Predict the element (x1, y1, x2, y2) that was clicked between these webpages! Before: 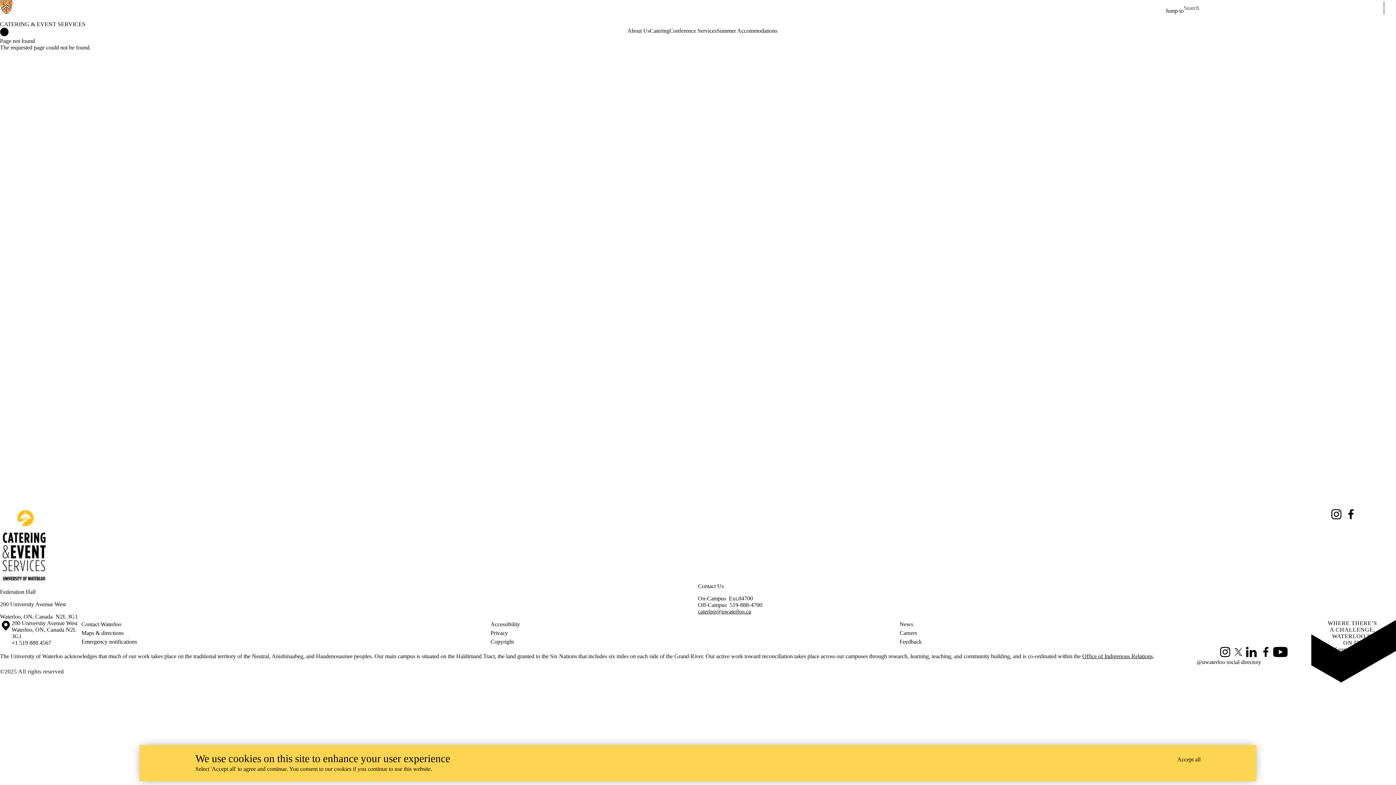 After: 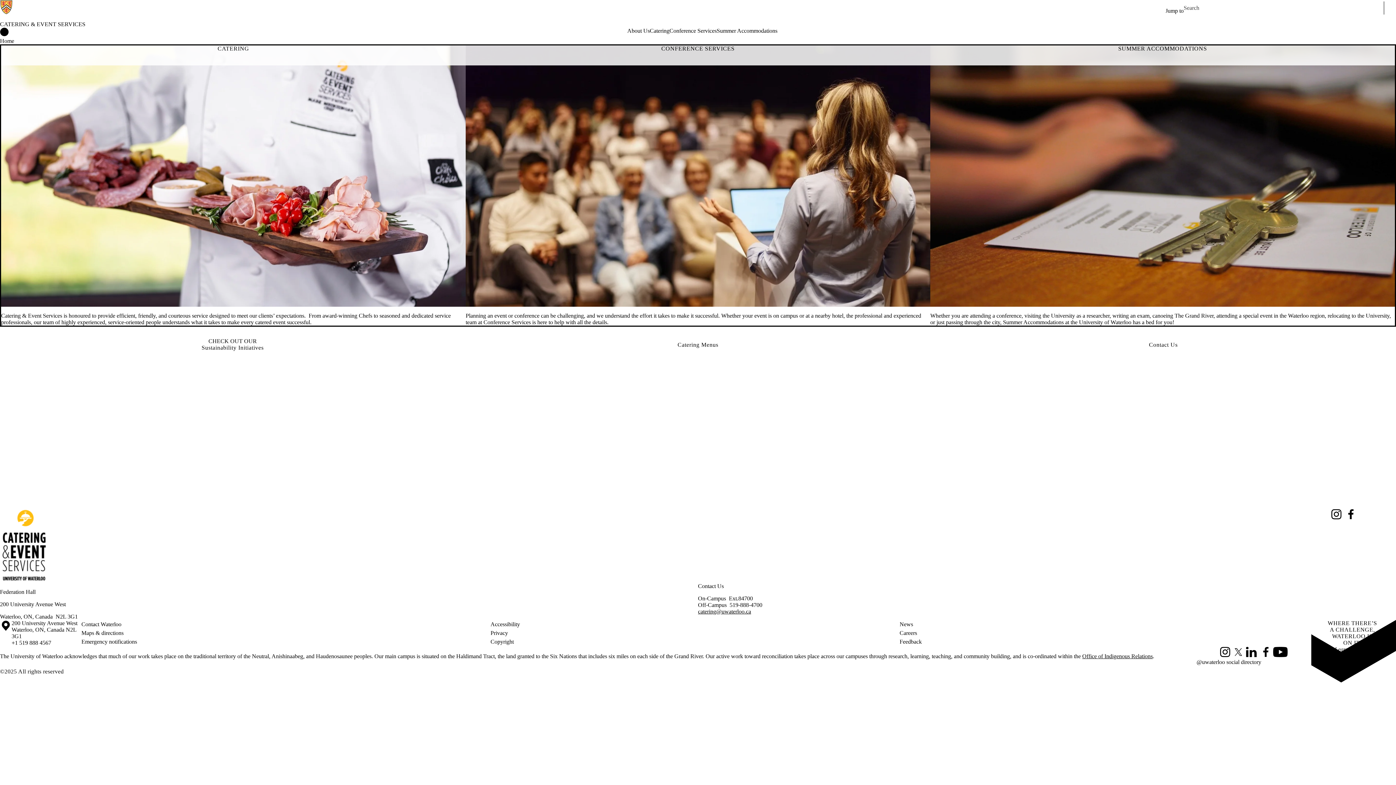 Action: bbox: (0, 576, 47, 582)